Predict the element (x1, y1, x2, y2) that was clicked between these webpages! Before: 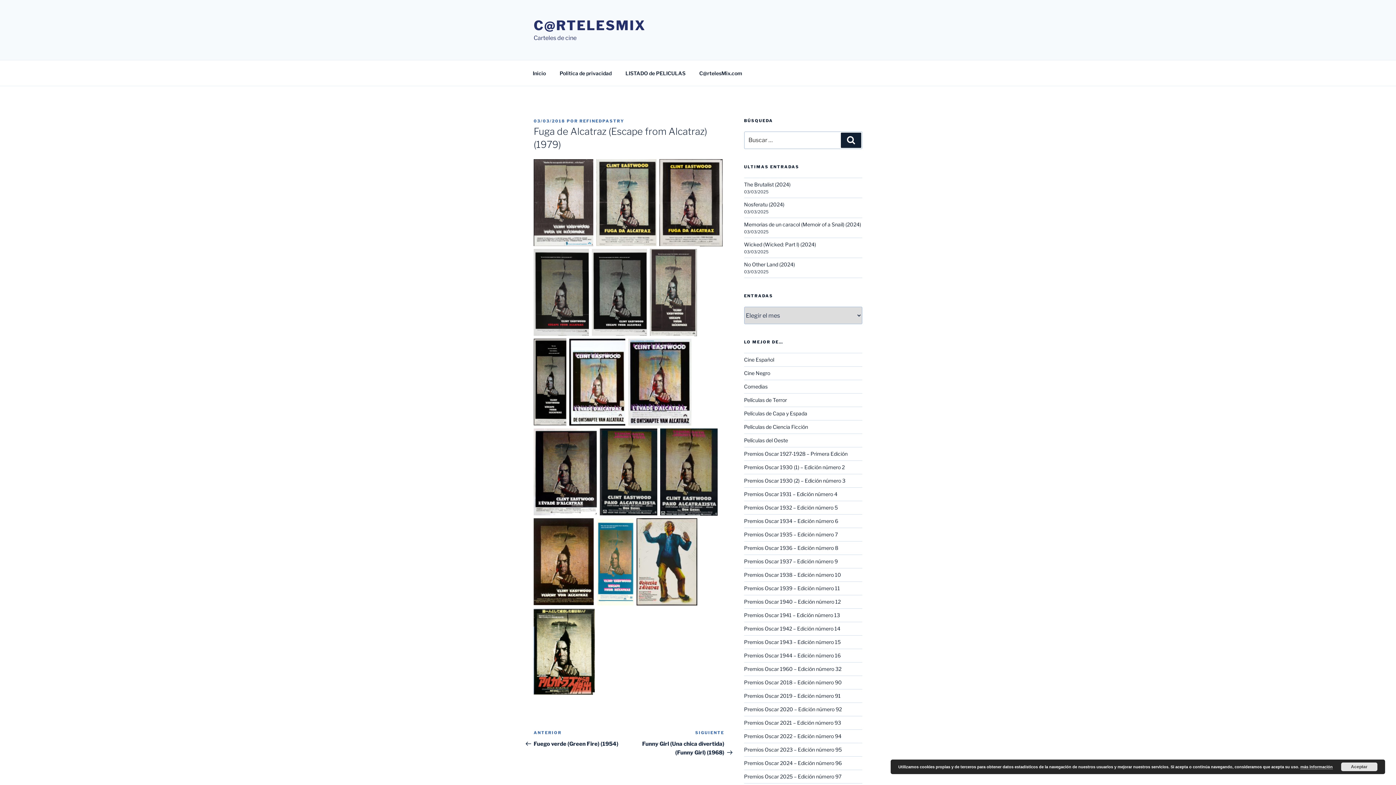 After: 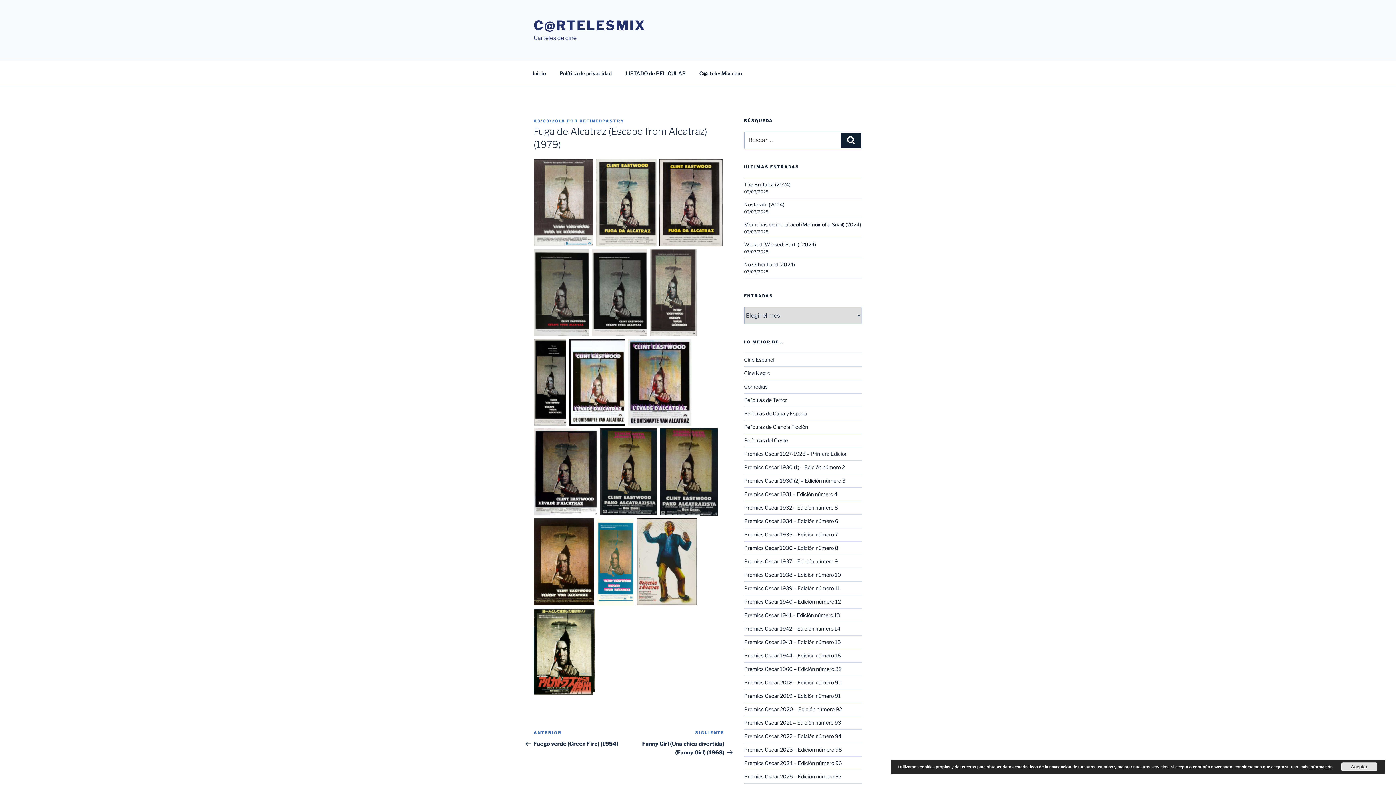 Action: bbox: (636, 600, 697, 607)